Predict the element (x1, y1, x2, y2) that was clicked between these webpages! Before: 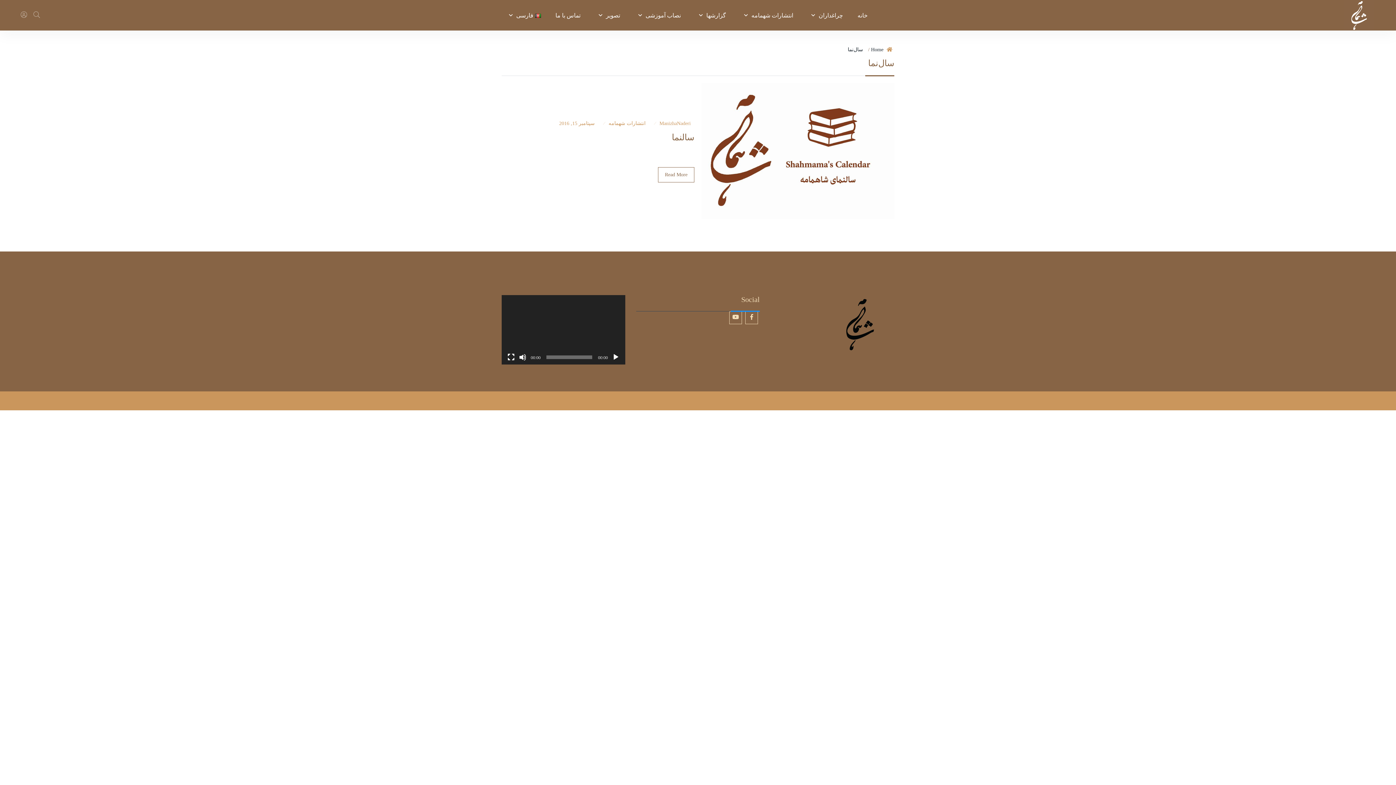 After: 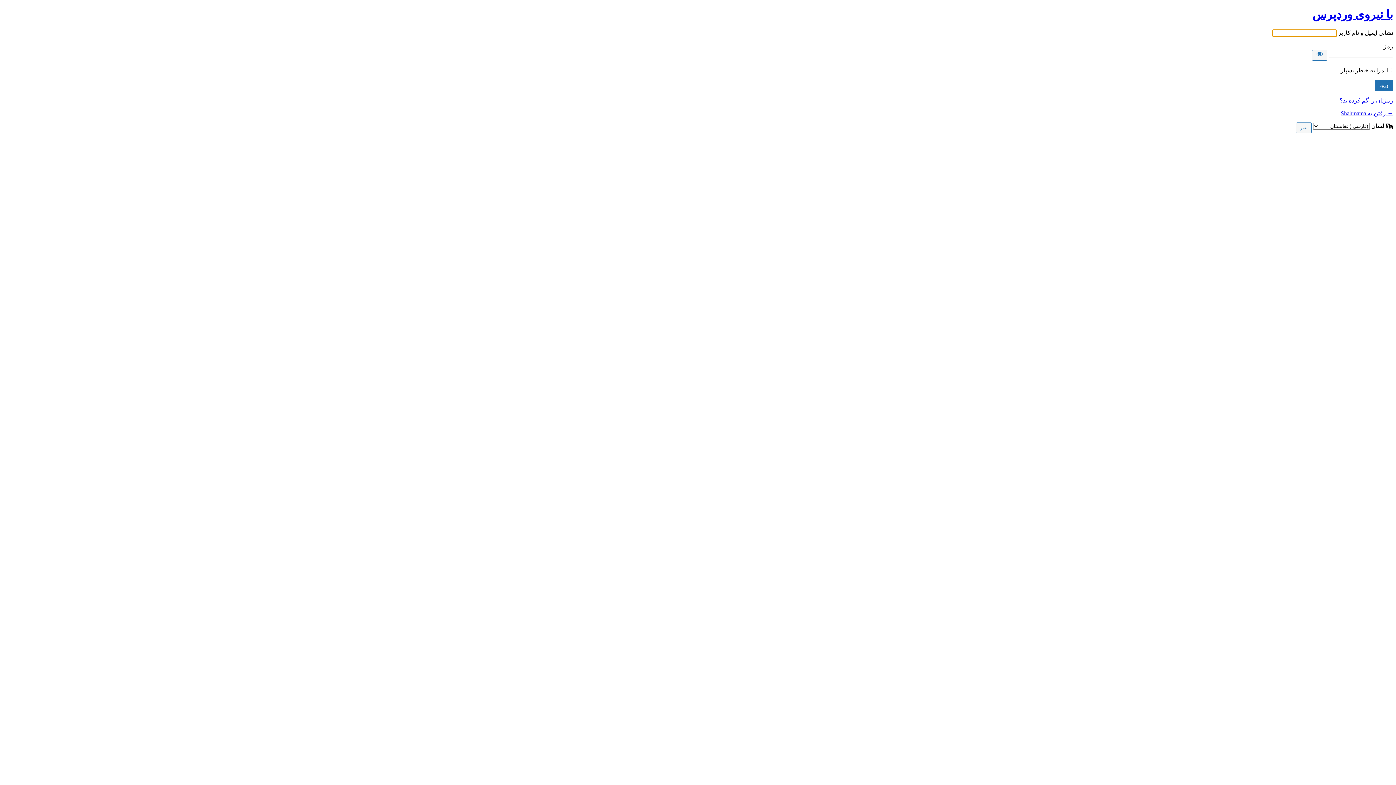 Action: bbox: (20, 11, 26, 18)